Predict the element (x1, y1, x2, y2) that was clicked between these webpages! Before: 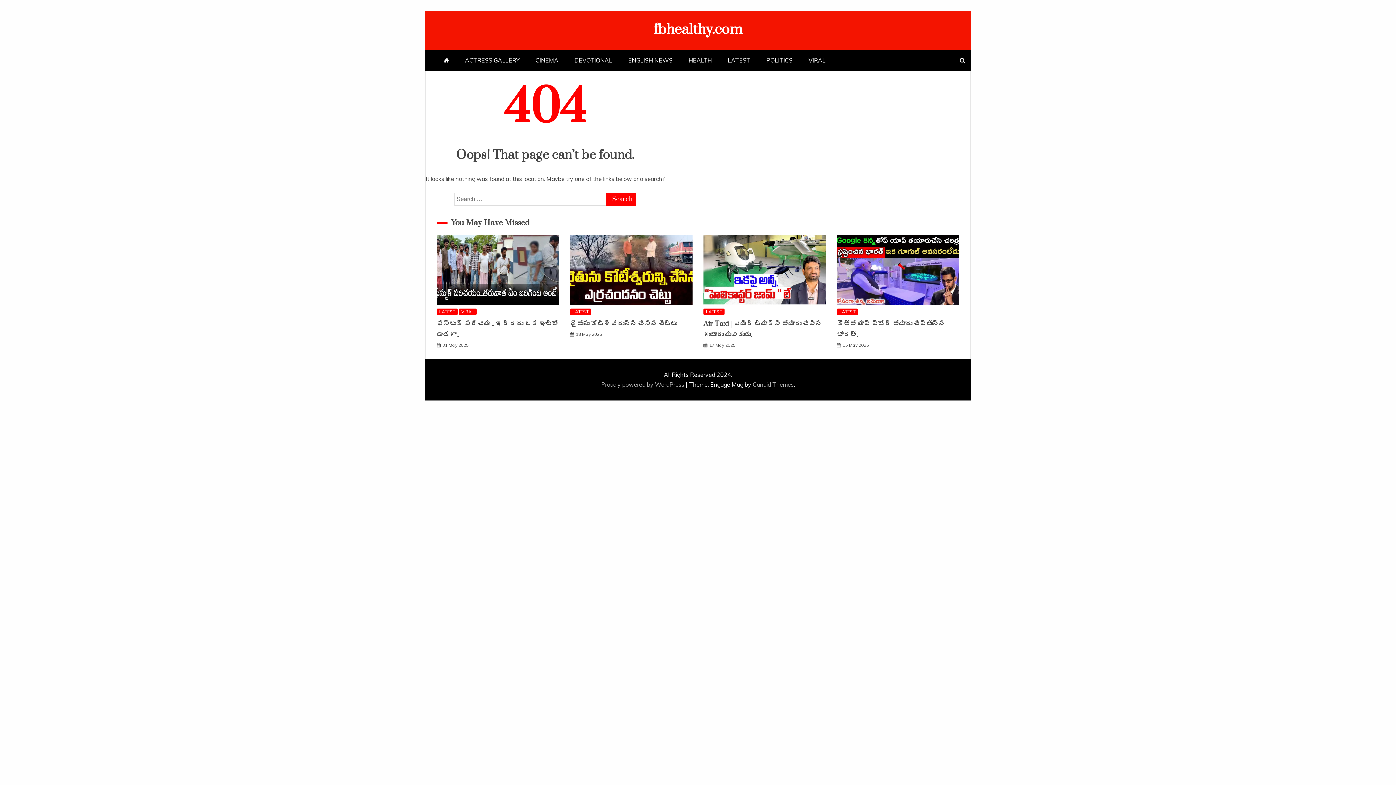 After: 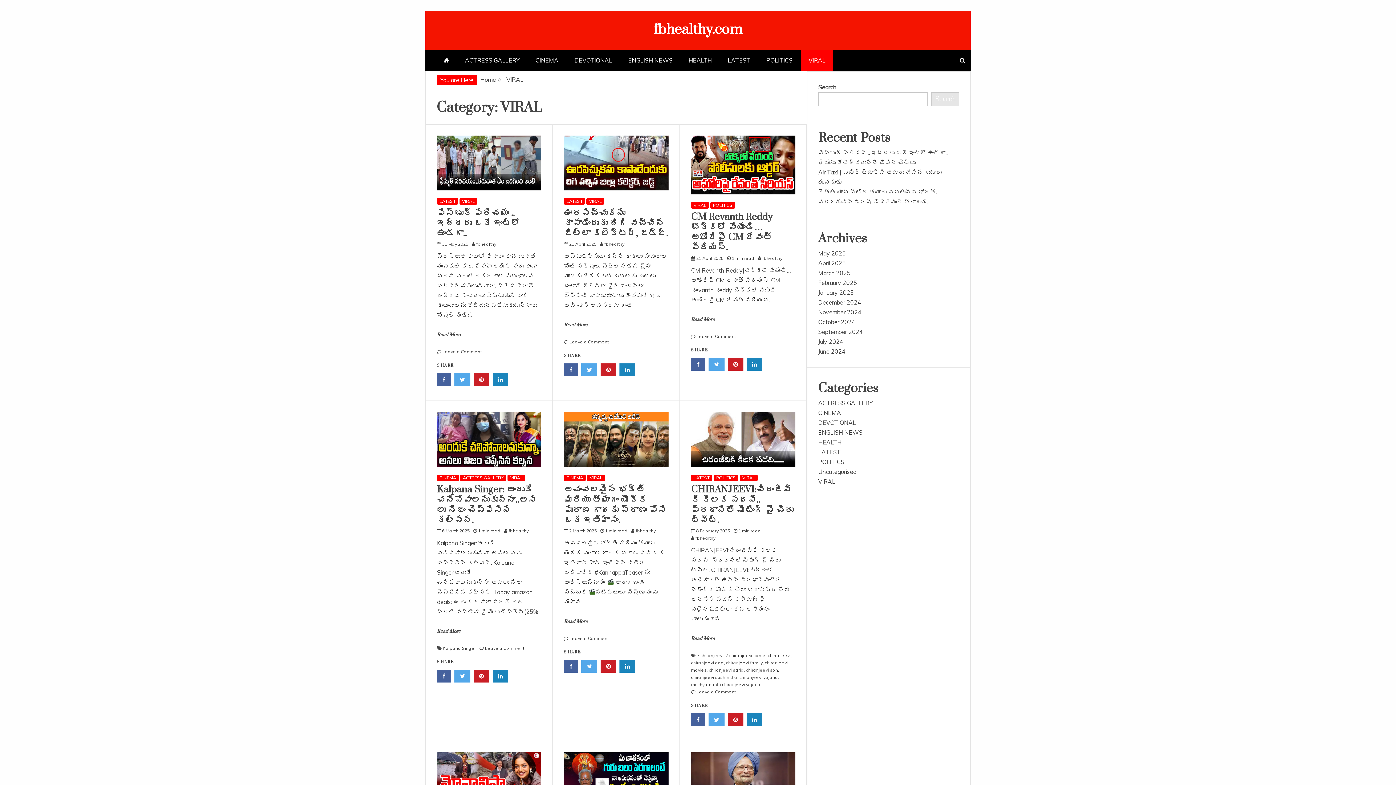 Action: label: VIRAL bbox: (458, 308, 476, 315)